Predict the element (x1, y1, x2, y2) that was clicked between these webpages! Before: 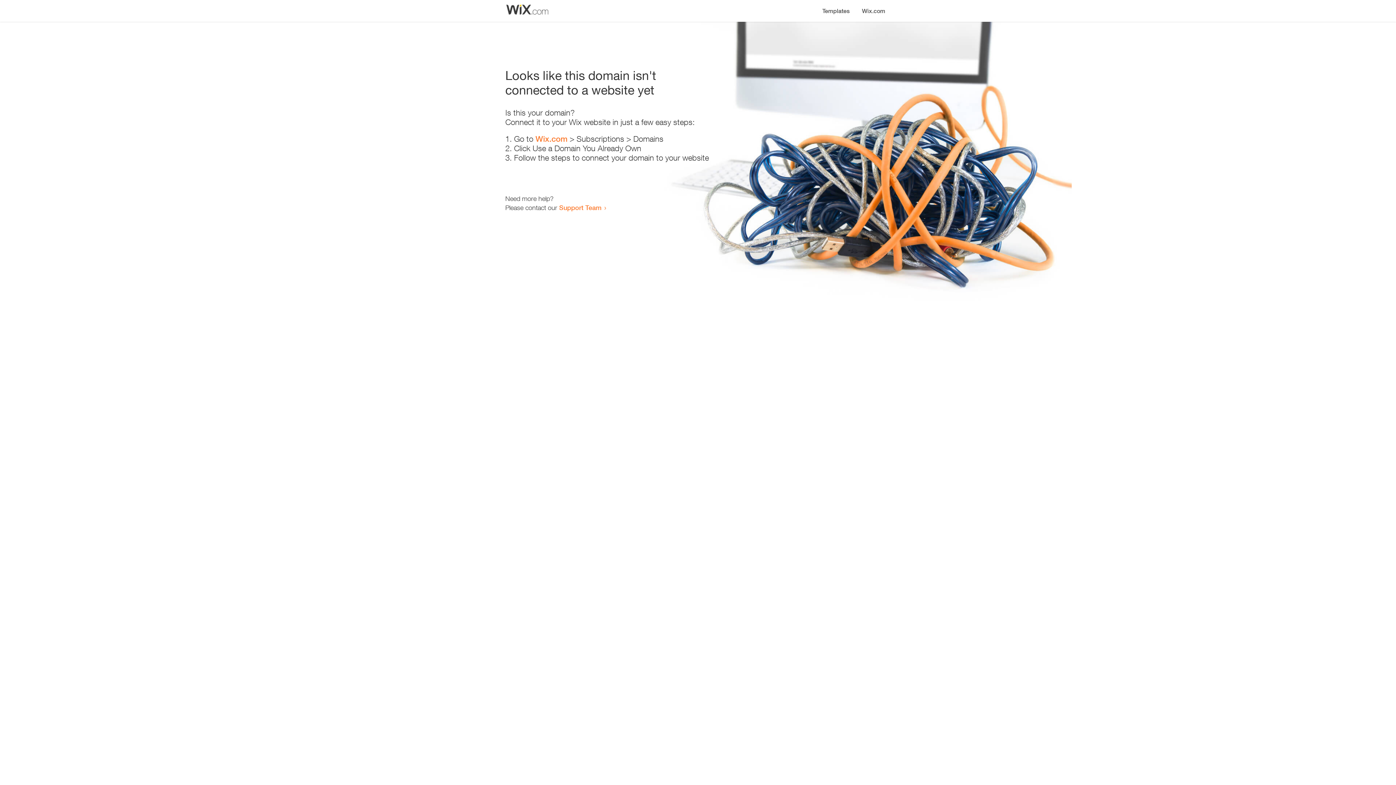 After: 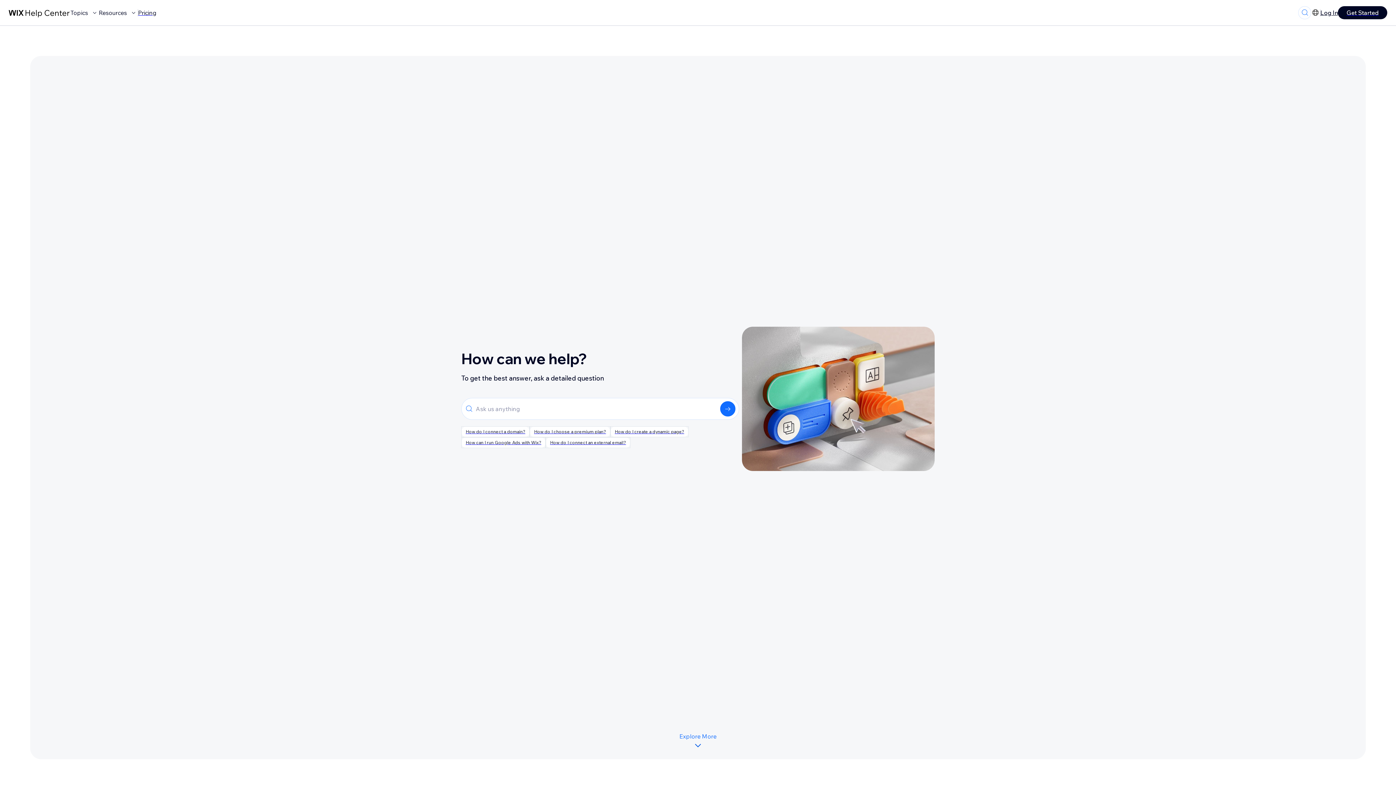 Action: bbox: (559, 203, 601, 211) label: Support Team